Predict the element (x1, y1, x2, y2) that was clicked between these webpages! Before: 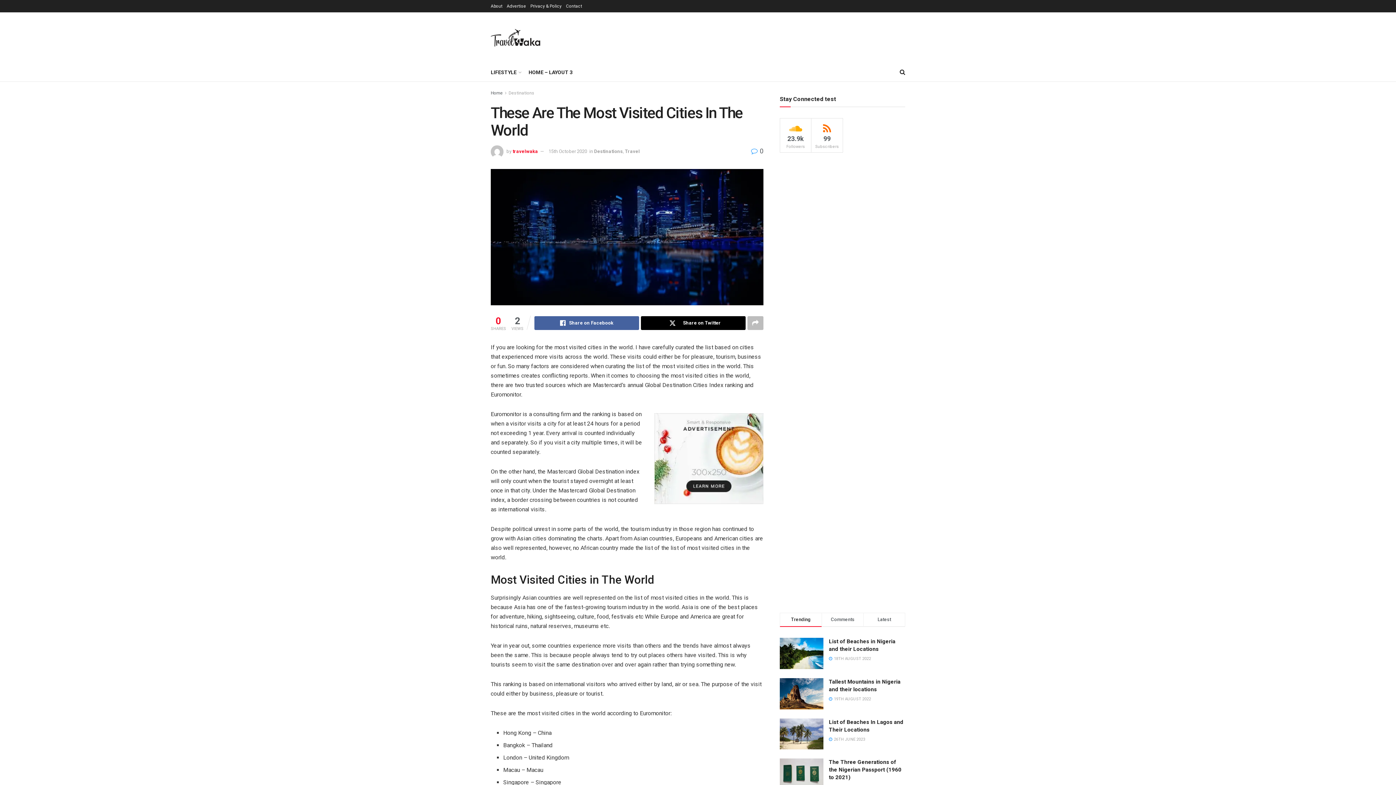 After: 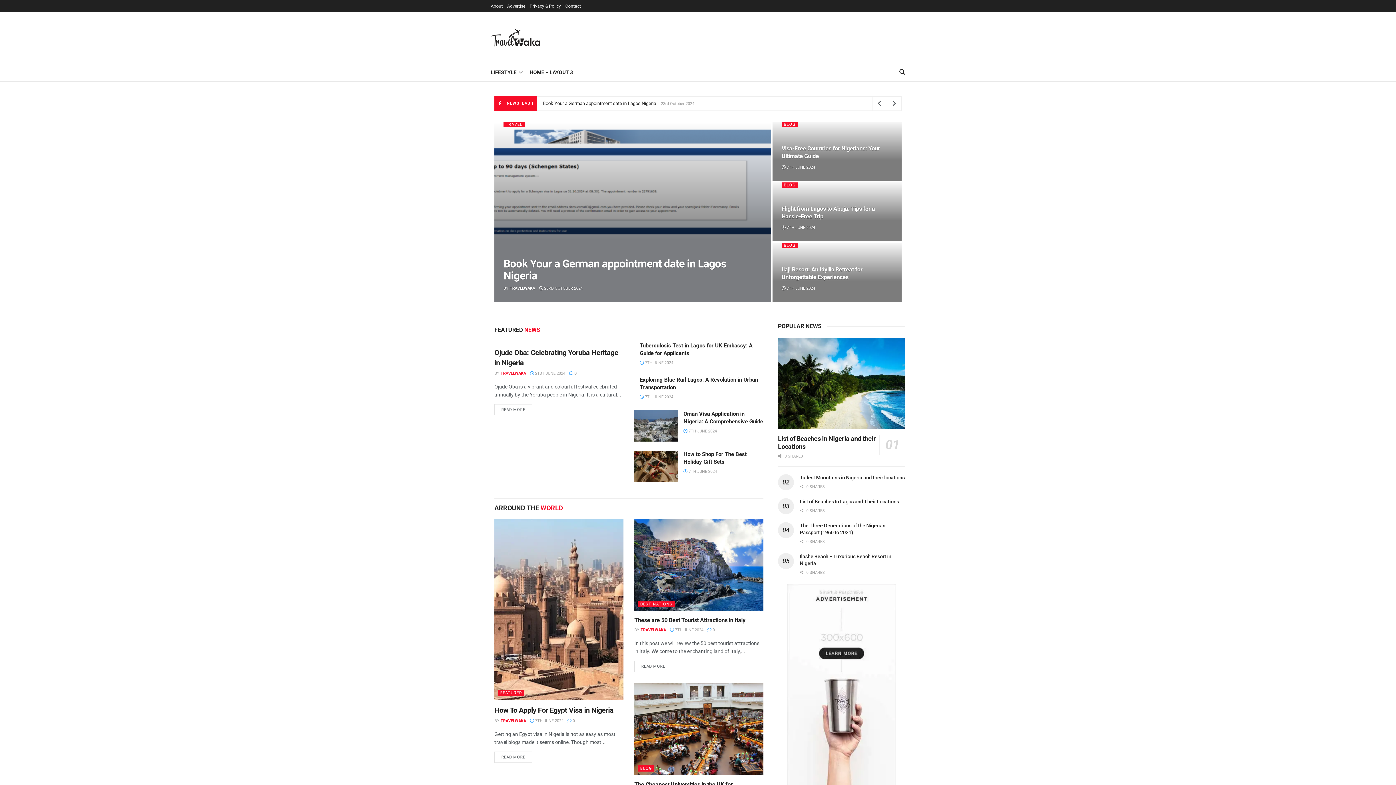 Action: label: HOME – LAYOUT 3 bbox: (528, 67, 572, 77)